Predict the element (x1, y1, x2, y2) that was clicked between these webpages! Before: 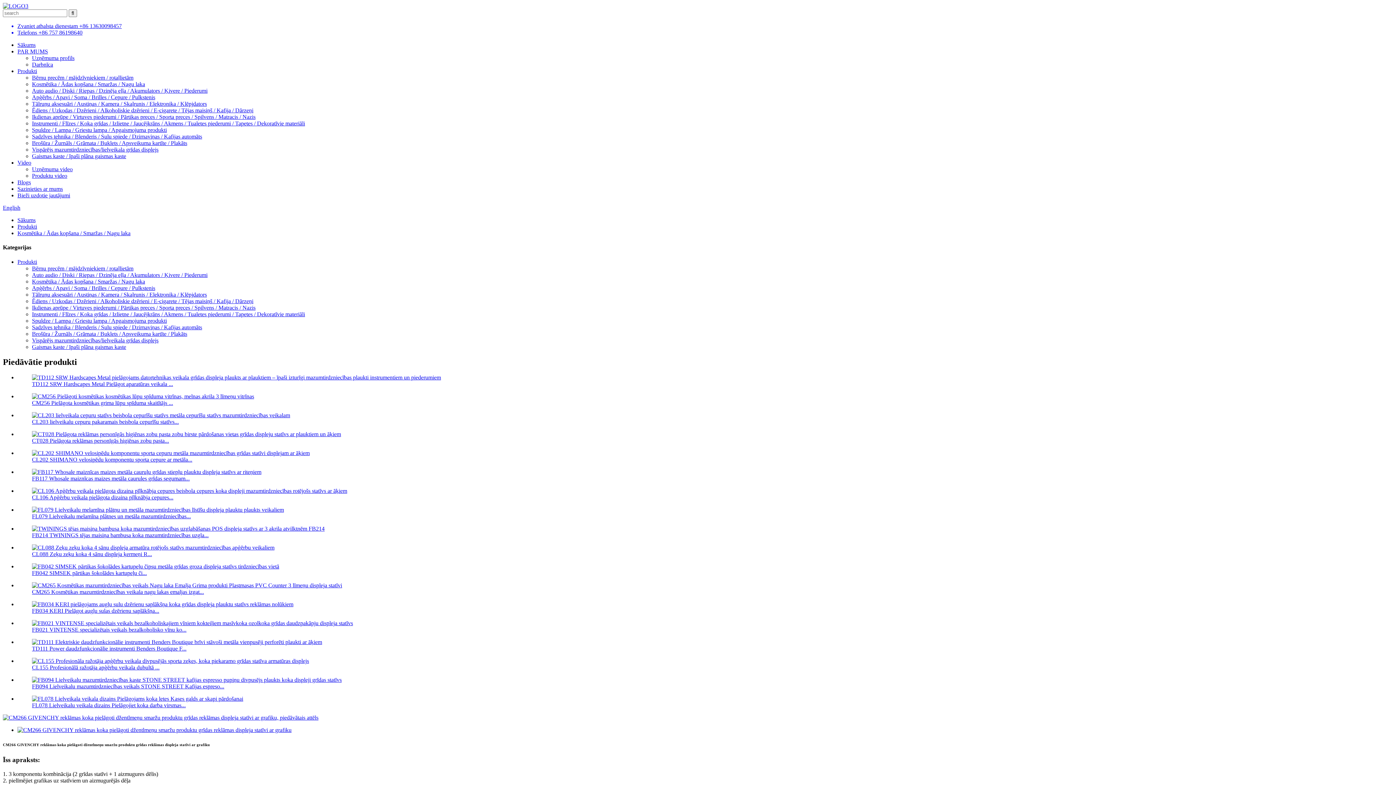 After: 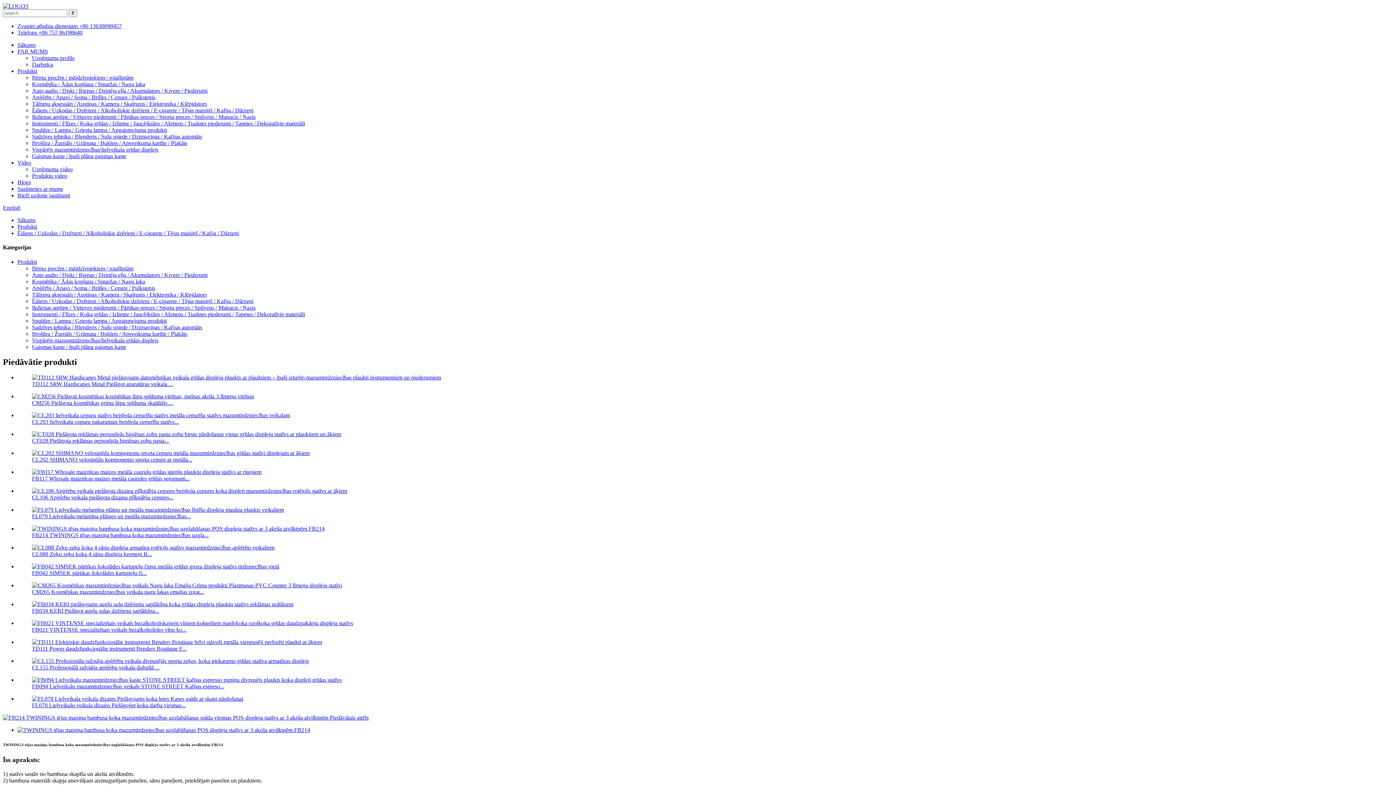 Action: label: FB214 TWININGS tējas maisiņa bambusa koka mazumtirdzniecības uzgla... bbox: (32, 532, 208, 538)